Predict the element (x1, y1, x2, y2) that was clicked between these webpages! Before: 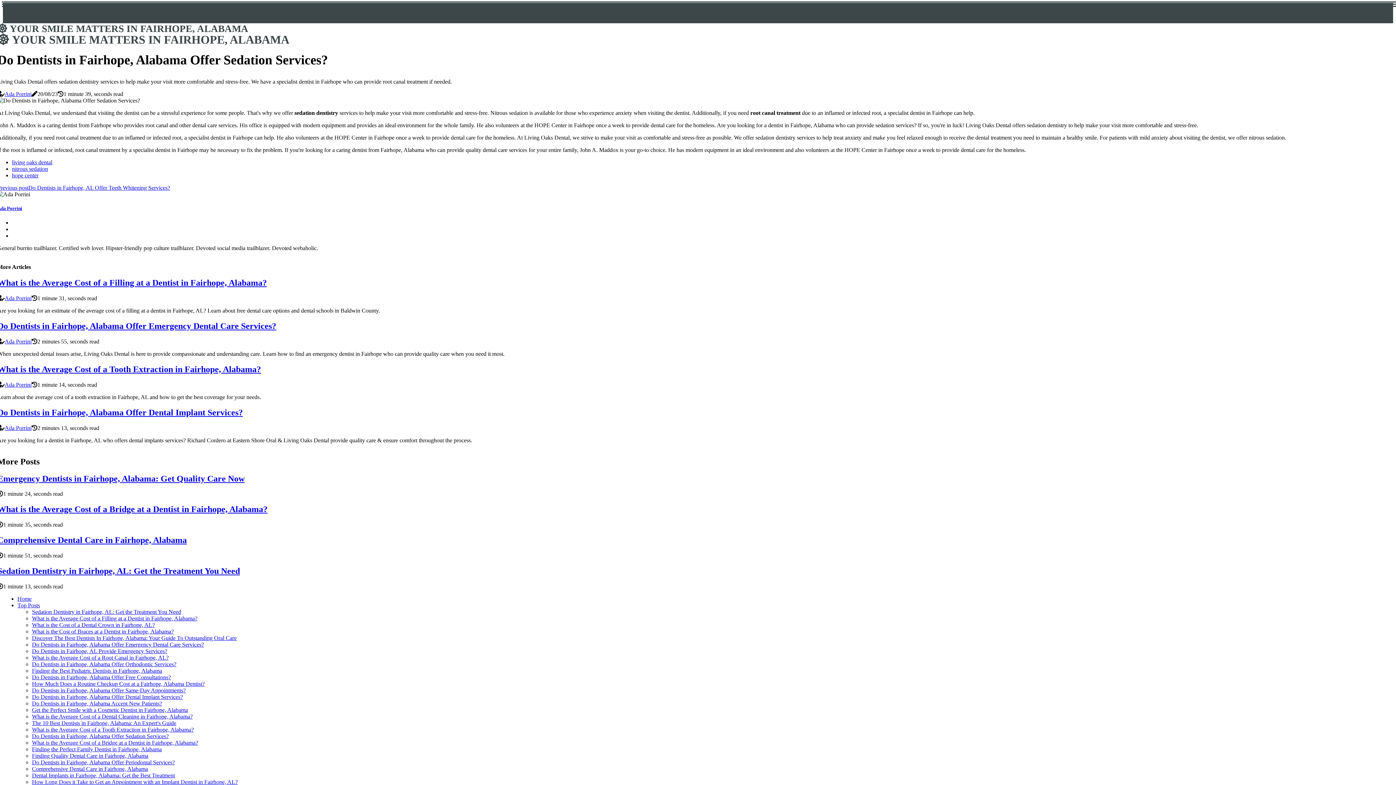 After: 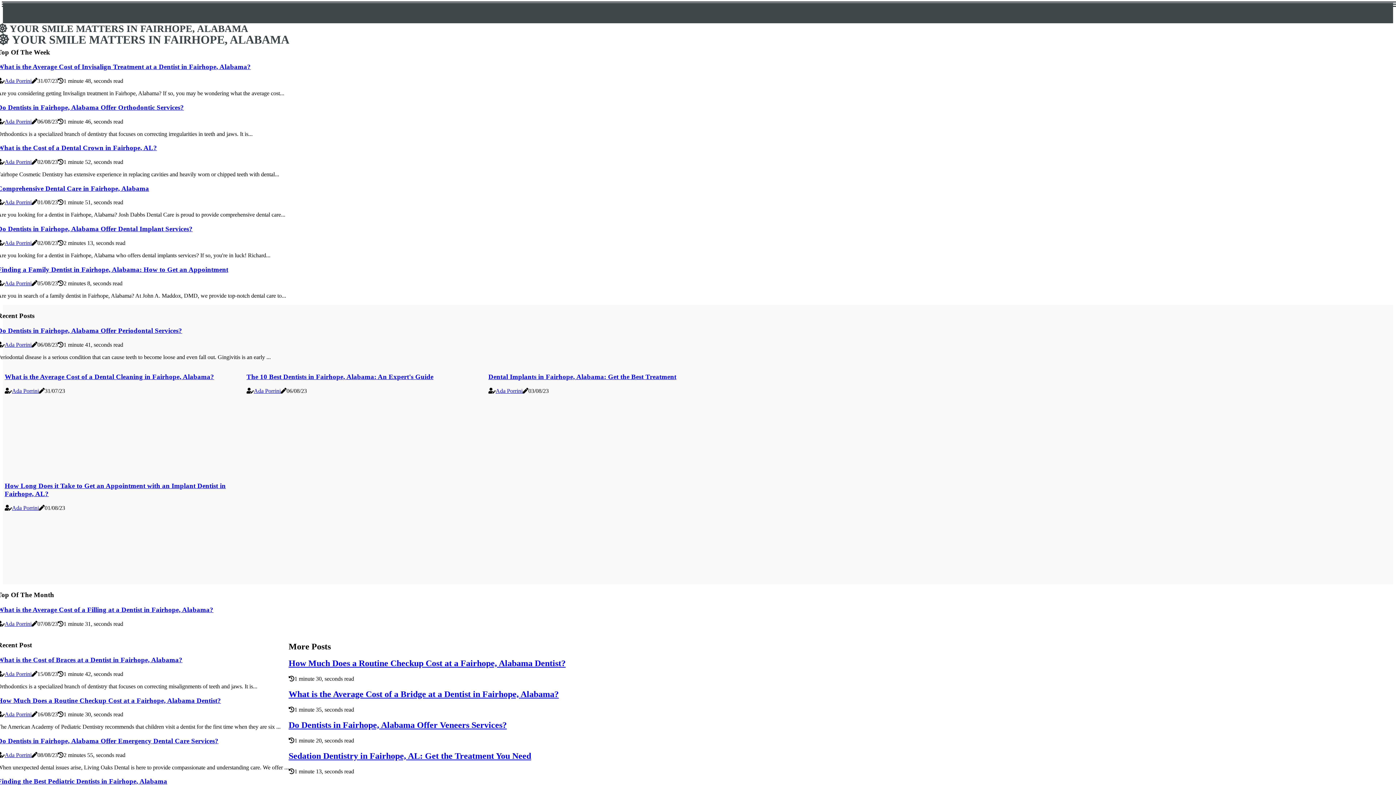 Action: bbox: (-2, 23, 289, 45) label:  YOUR SMILE MATTERS IN FAIRHOPE, ALABAMA
 YOUR SMILE MATTERS IN FAIRHOPE, ALABAMA